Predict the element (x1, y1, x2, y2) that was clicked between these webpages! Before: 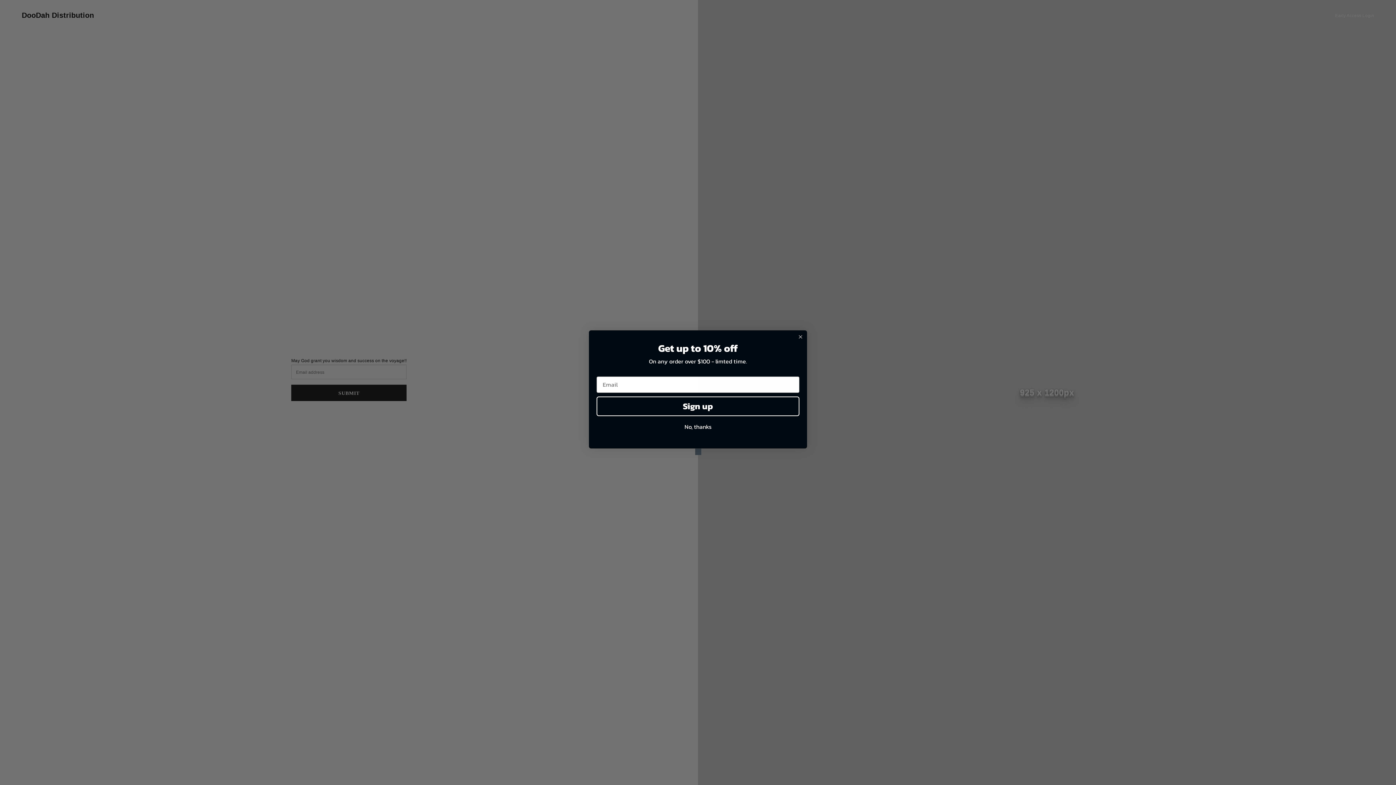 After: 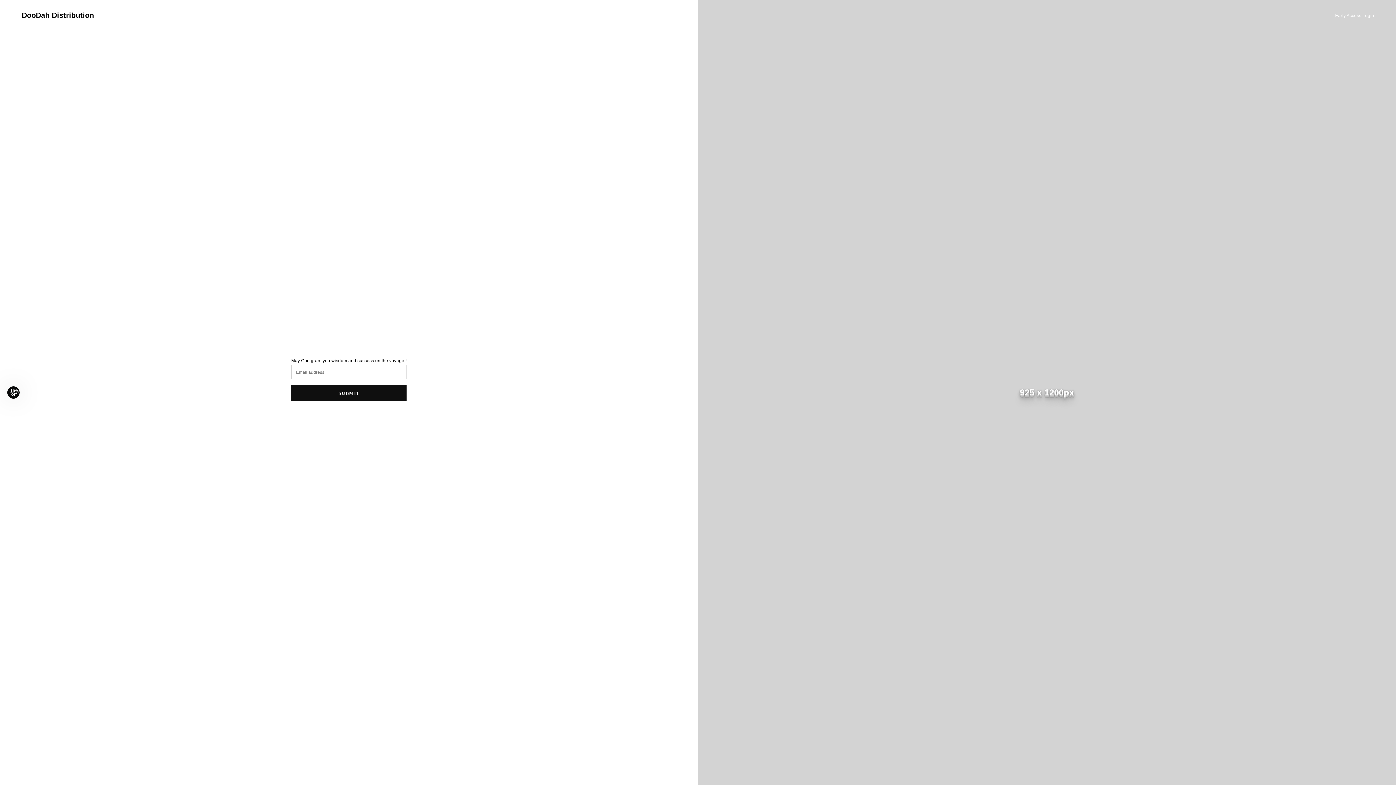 Action: bbox: (797, 333, 804, 340) label: Close dialog